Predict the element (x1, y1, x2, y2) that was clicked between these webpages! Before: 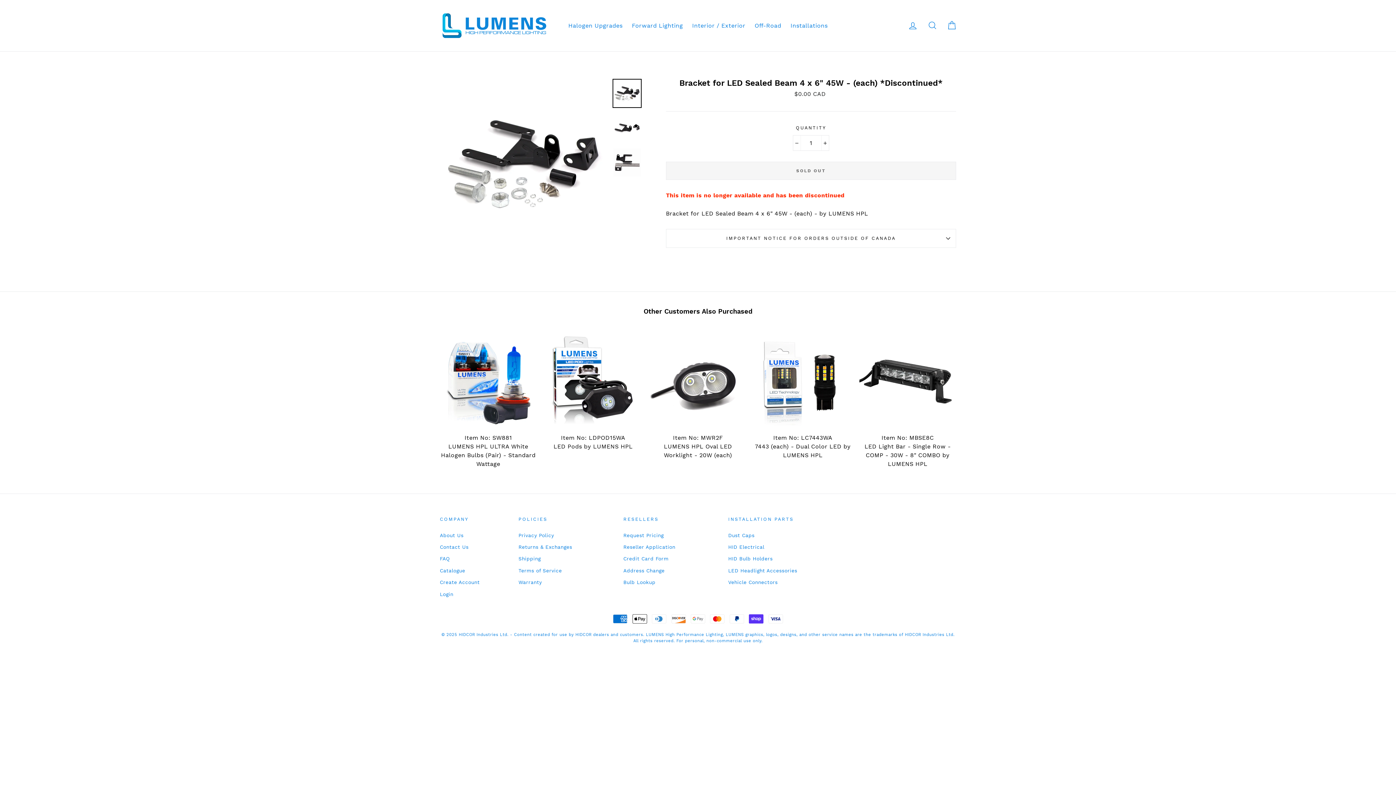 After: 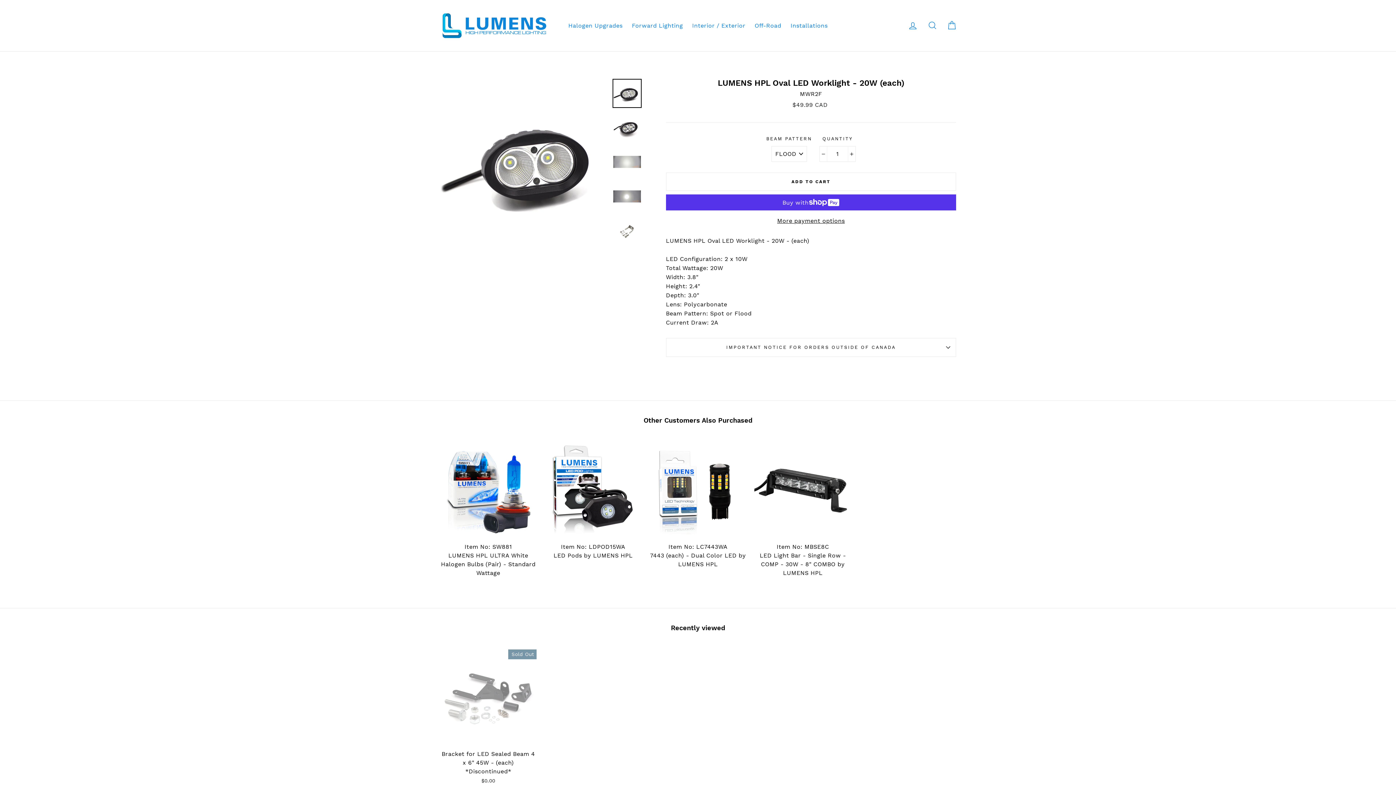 Action: label: Item No: MWR2F
LUMENS HPL Oval LED Worklight - 20W (each) bbox: (649, 333, 746, 463)